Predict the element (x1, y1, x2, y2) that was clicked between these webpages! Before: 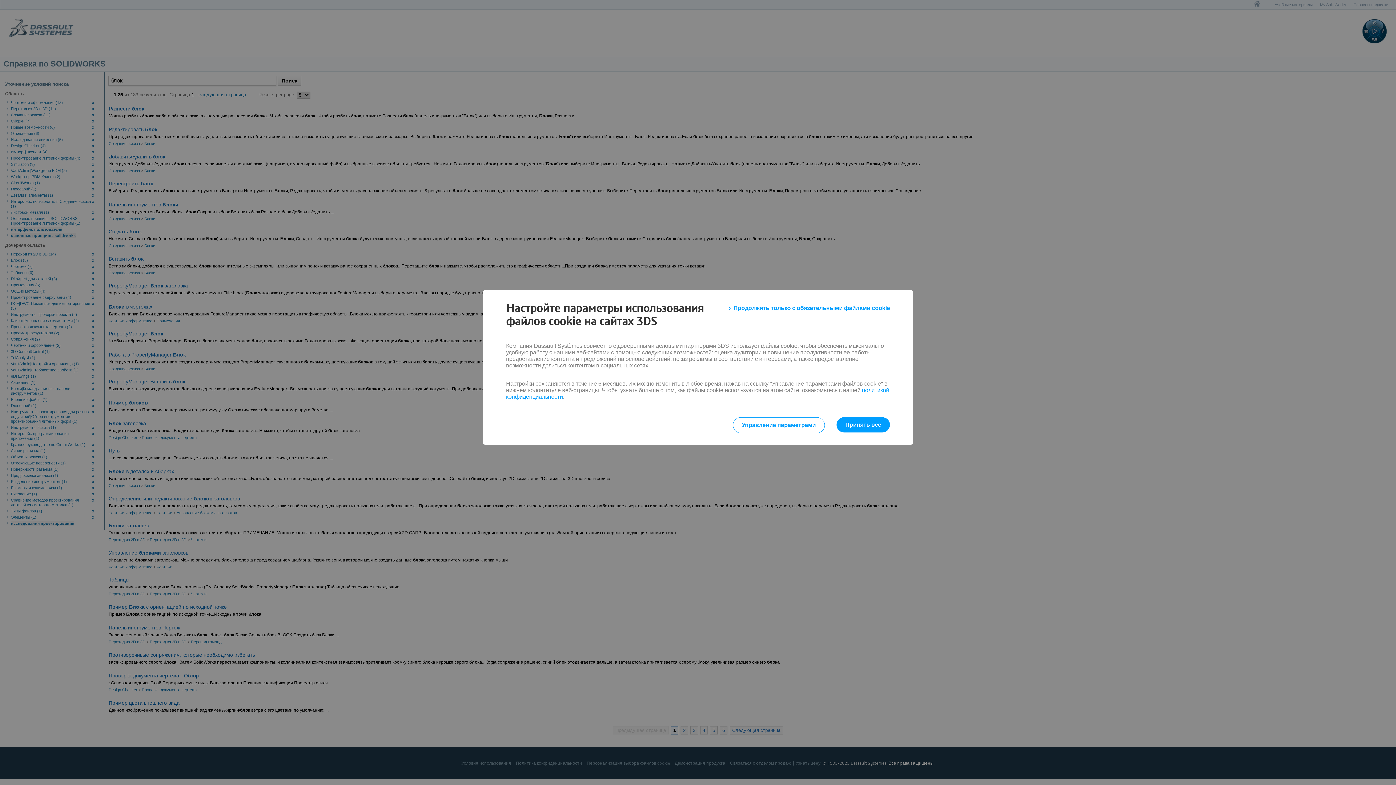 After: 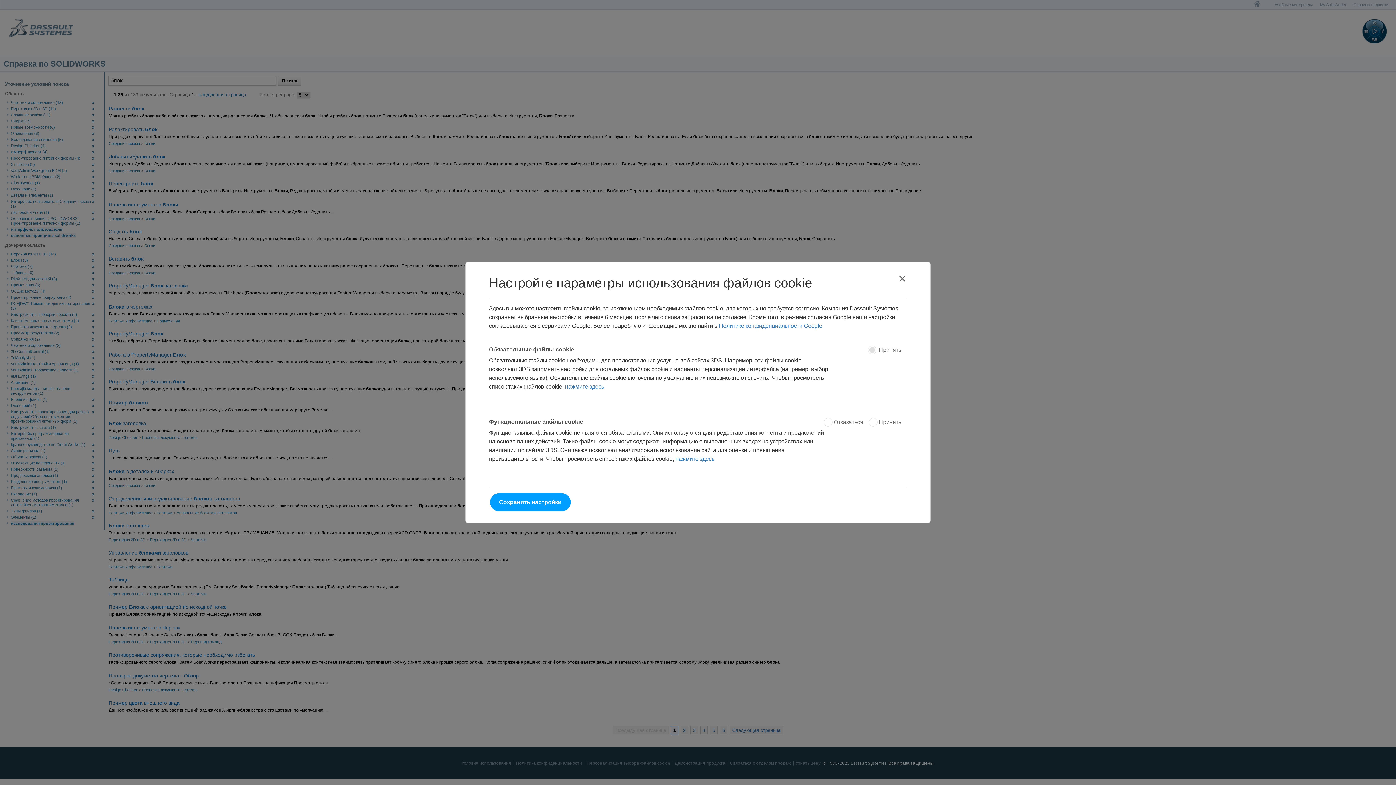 Action: bbox: (732, 417, 825, 433) label: Управление параметрами